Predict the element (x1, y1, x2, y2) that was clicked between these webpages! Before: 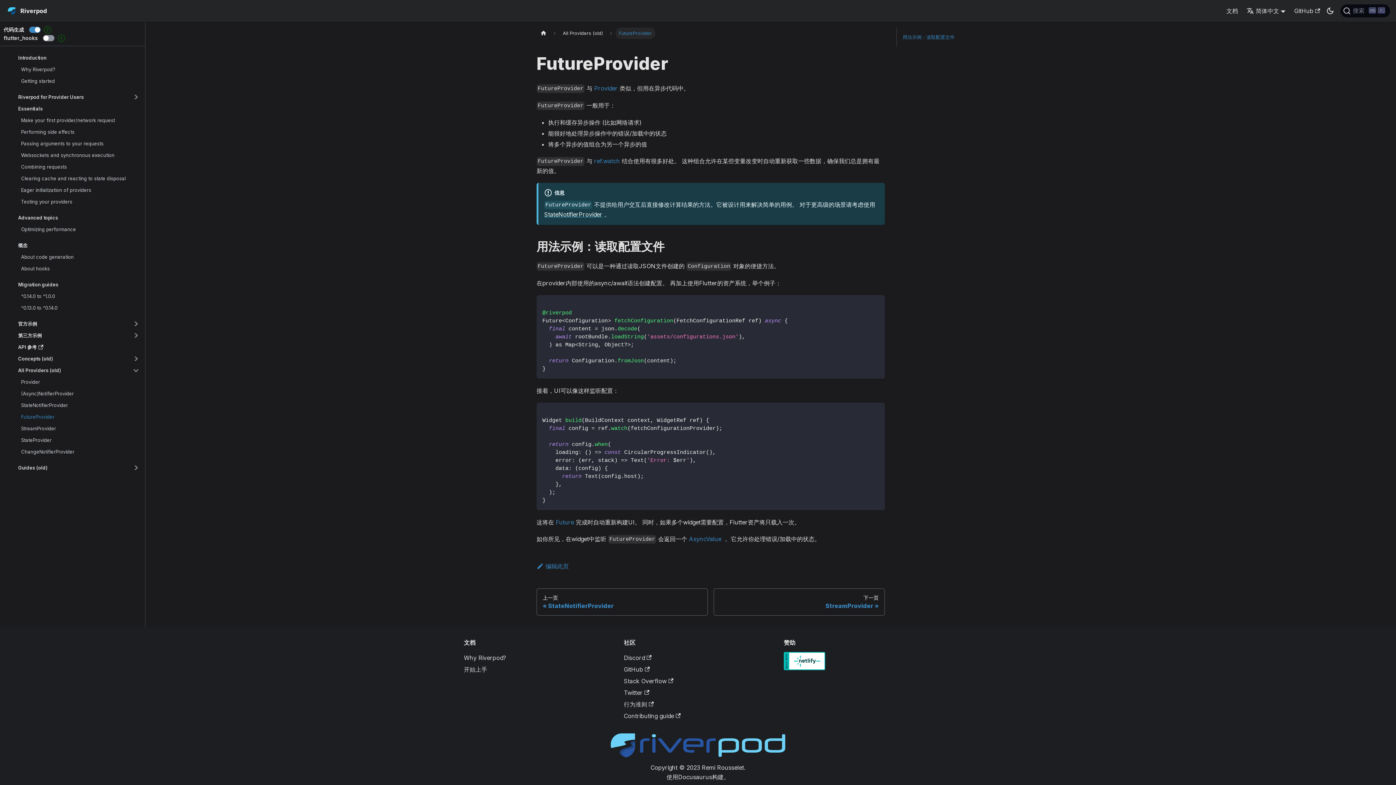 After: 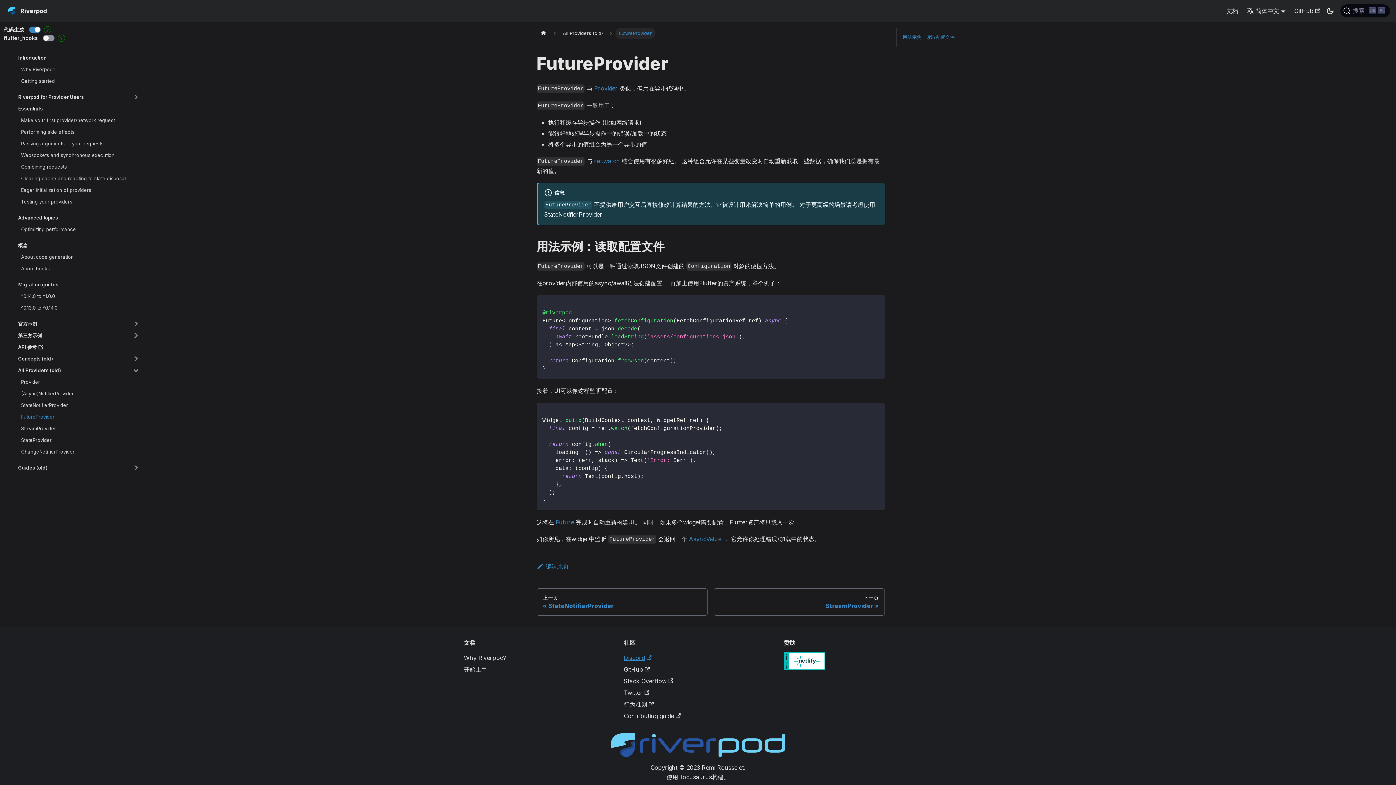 Action: label: Discord bbox: (624, 654, 651, 661)